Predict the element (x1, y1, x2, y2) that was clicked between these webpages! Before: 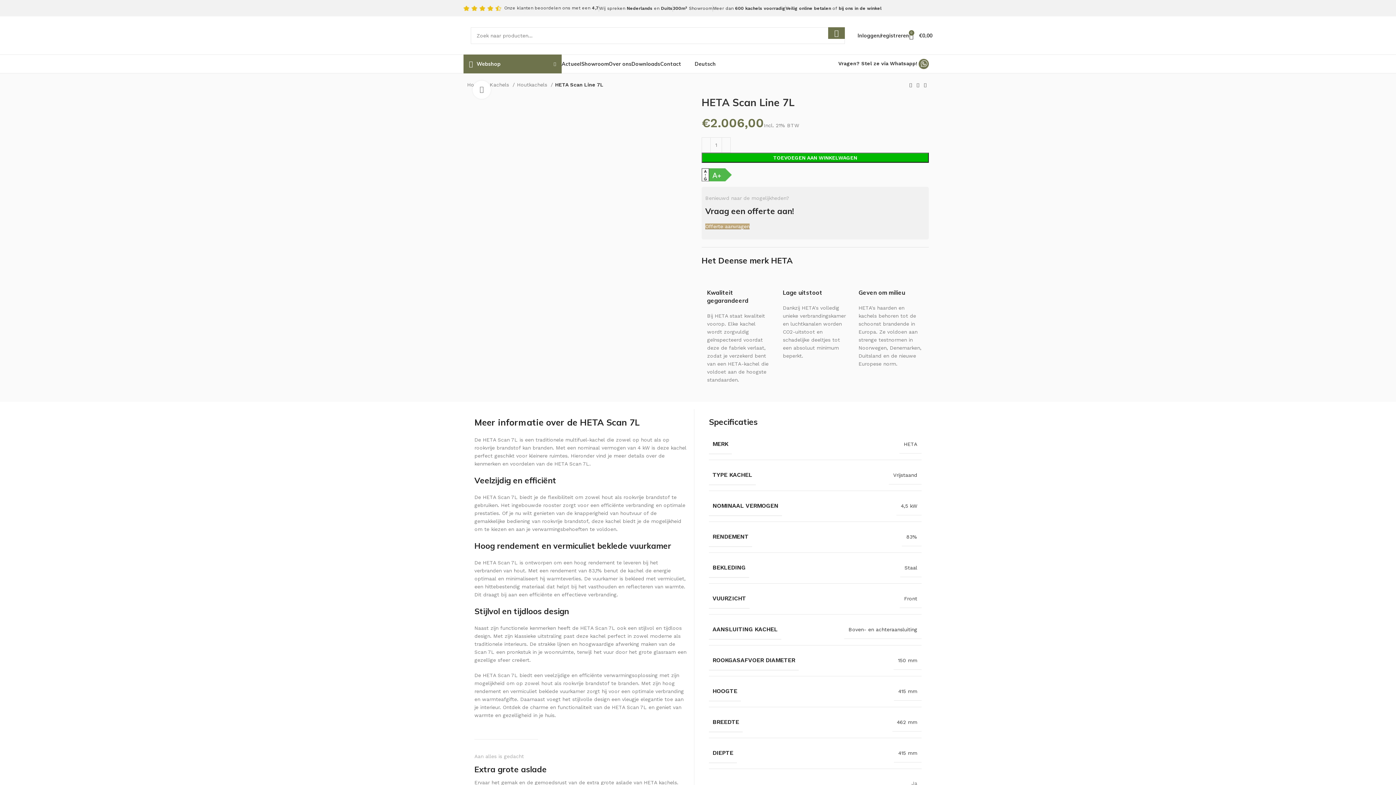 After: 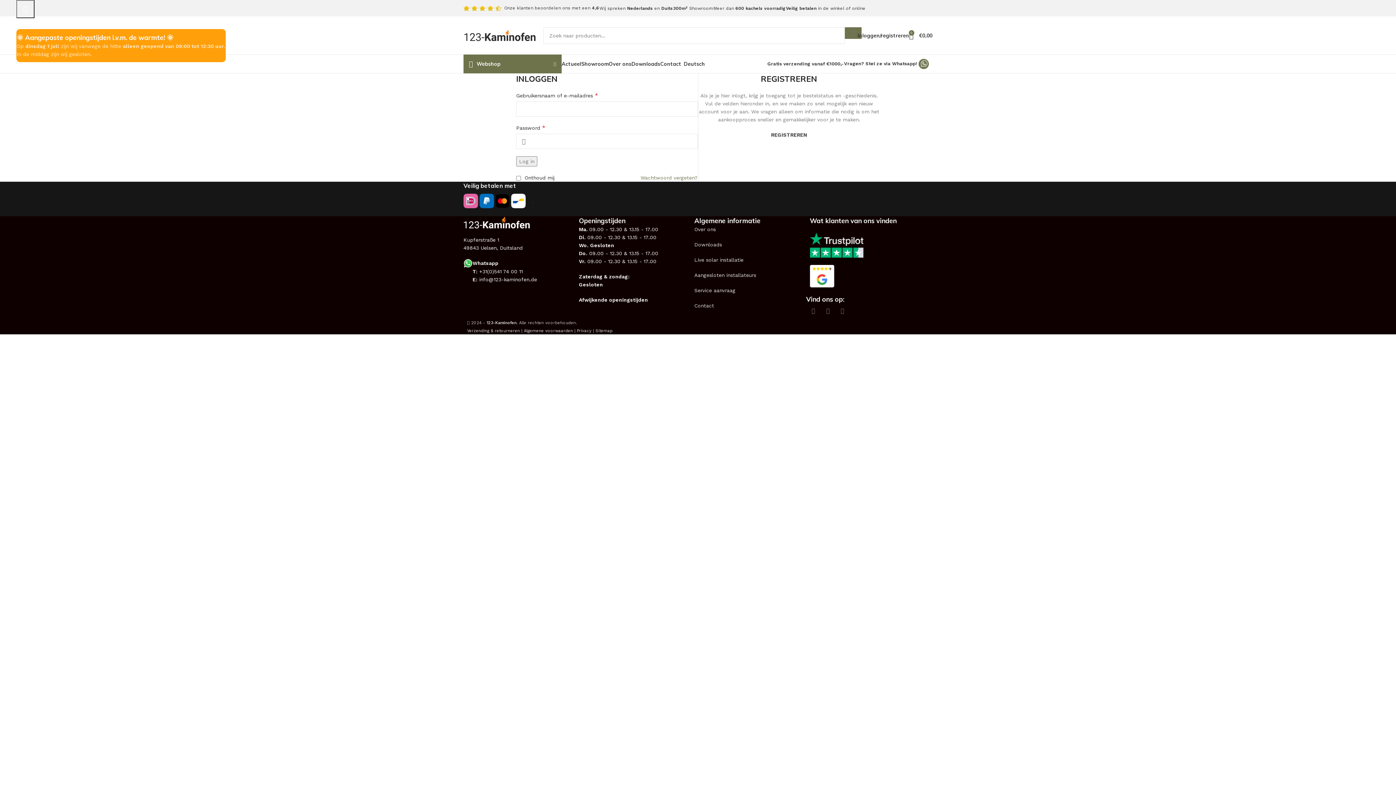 Action: label: Inloggen/registreren bbox: (857, 28, 909, 42)